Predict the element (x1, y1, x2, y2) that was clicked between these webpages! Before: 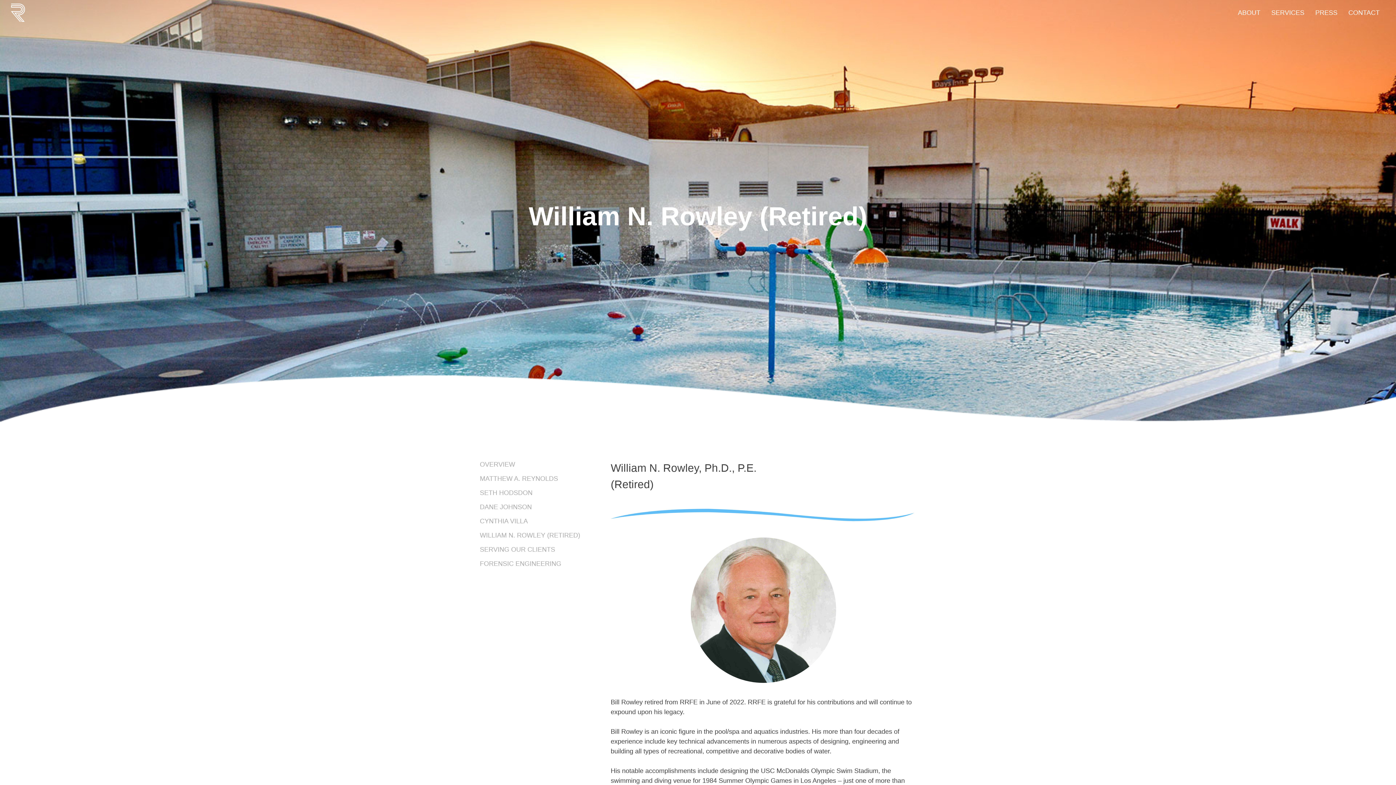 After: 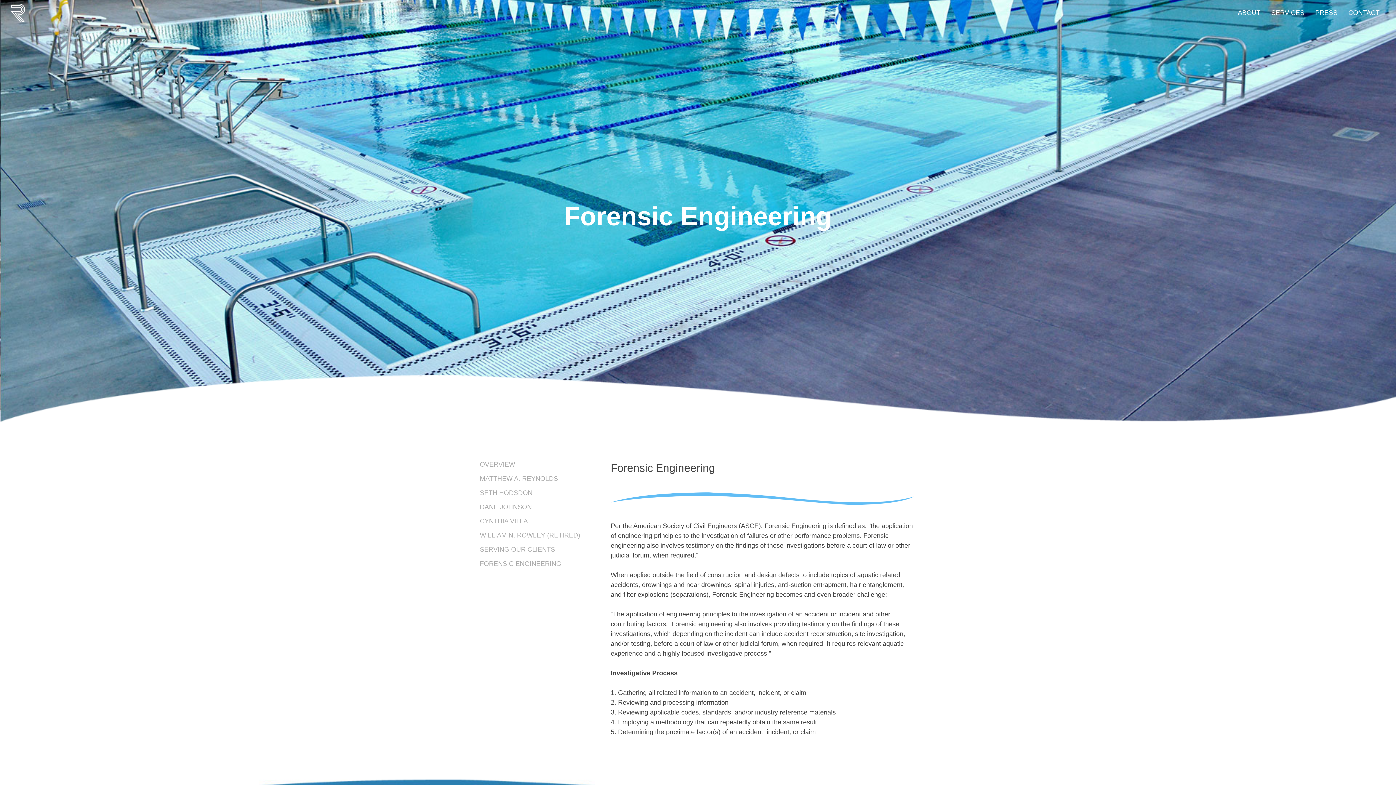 Action: label: FORENSIC ENGINEERING bbox: (480, 559, 561, 569)